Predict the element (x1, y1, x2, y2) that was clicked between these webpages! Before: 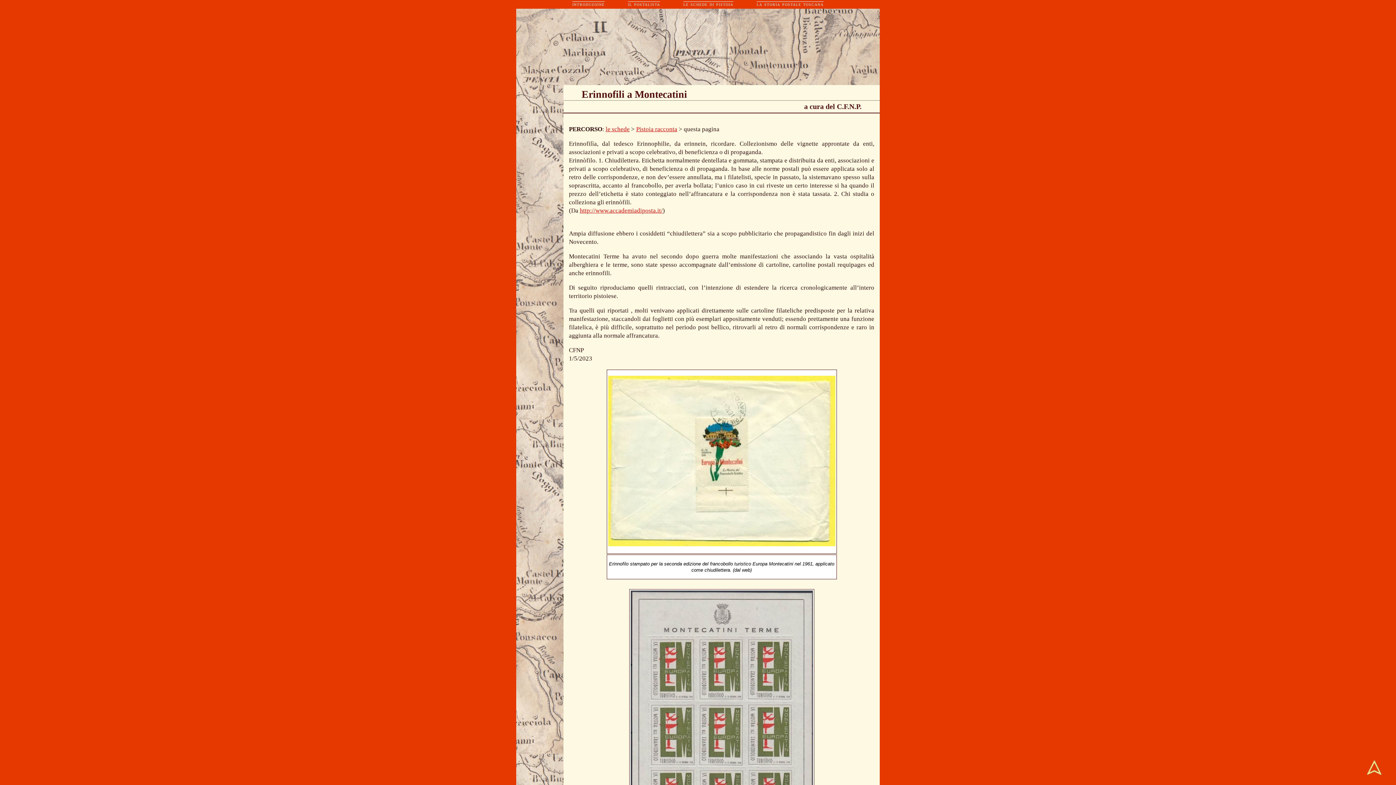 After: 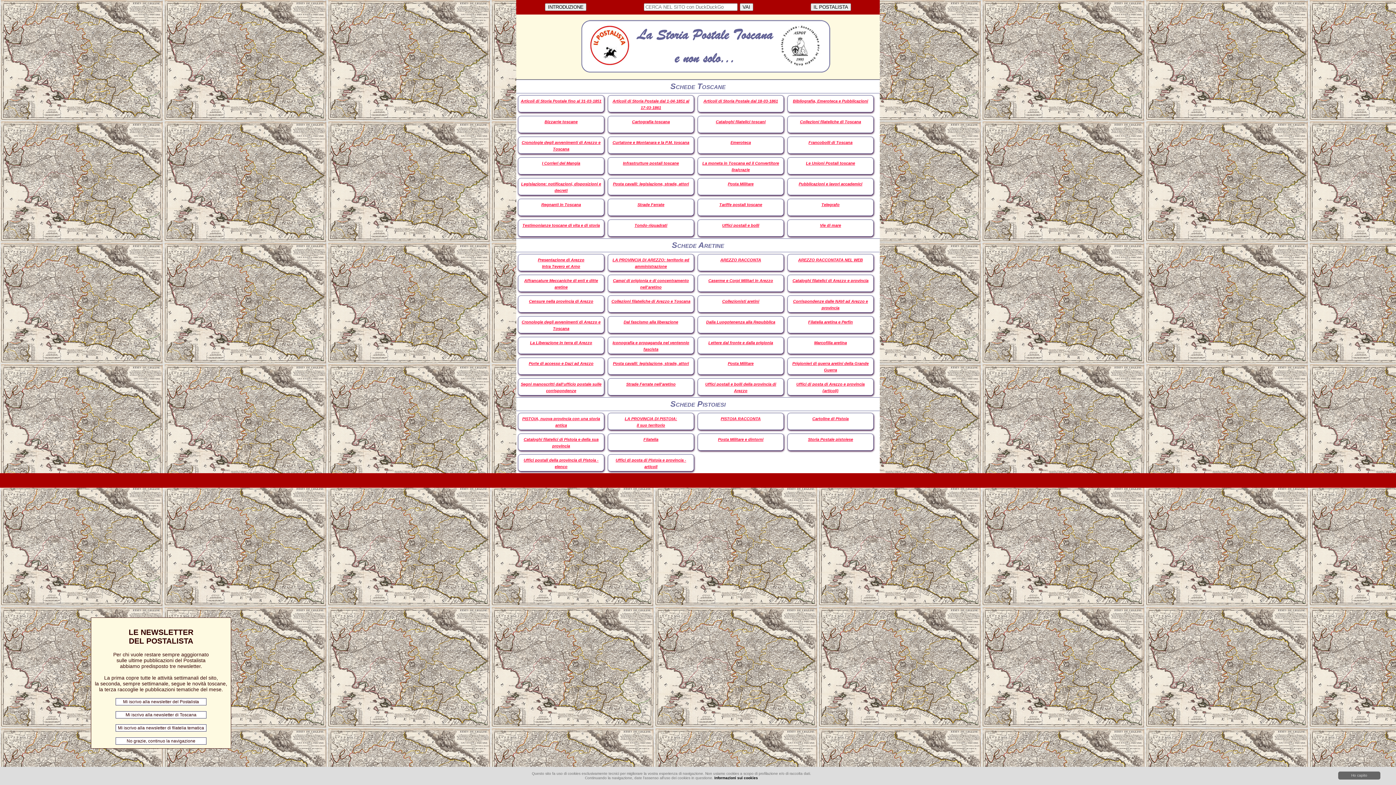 Action: bbox: (756, 1, 823, 6) label: la storia postale toscana